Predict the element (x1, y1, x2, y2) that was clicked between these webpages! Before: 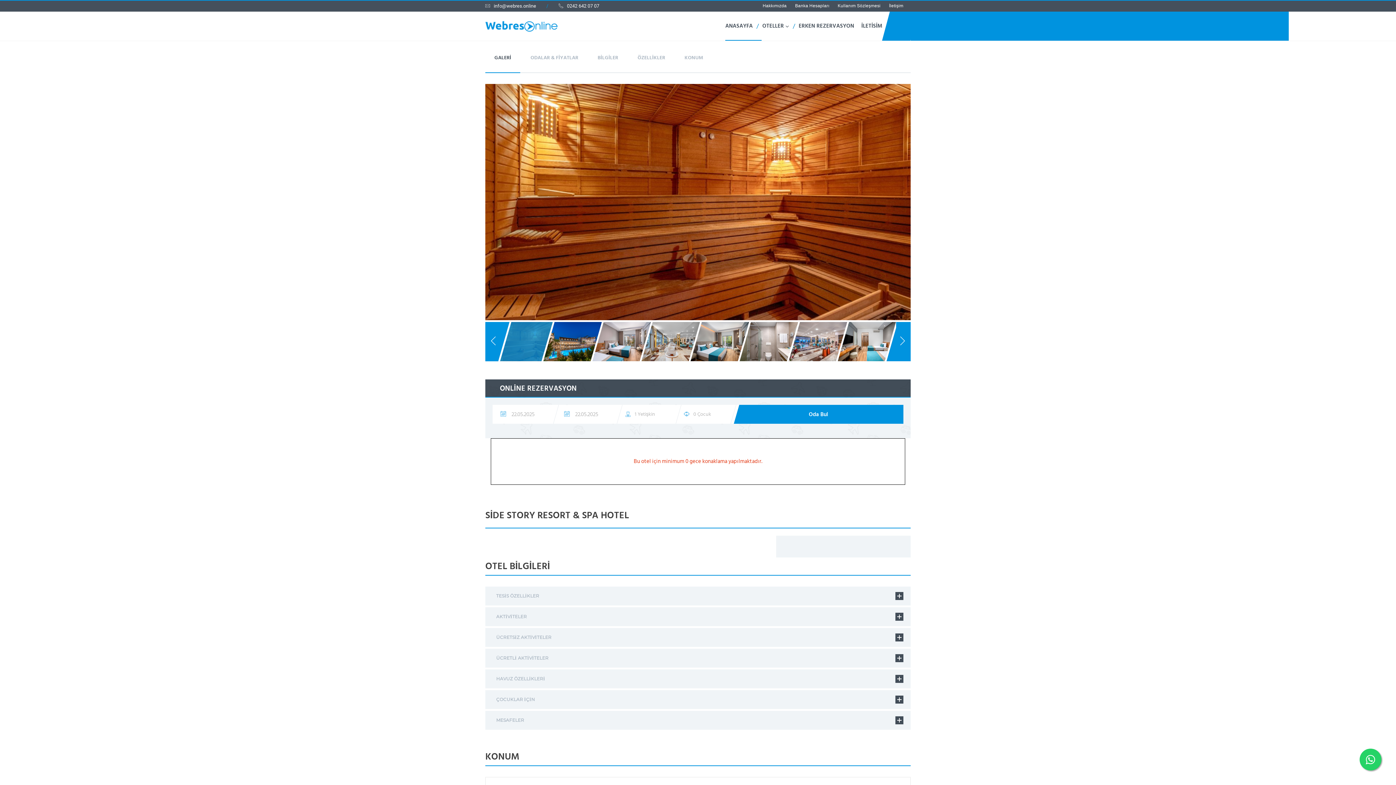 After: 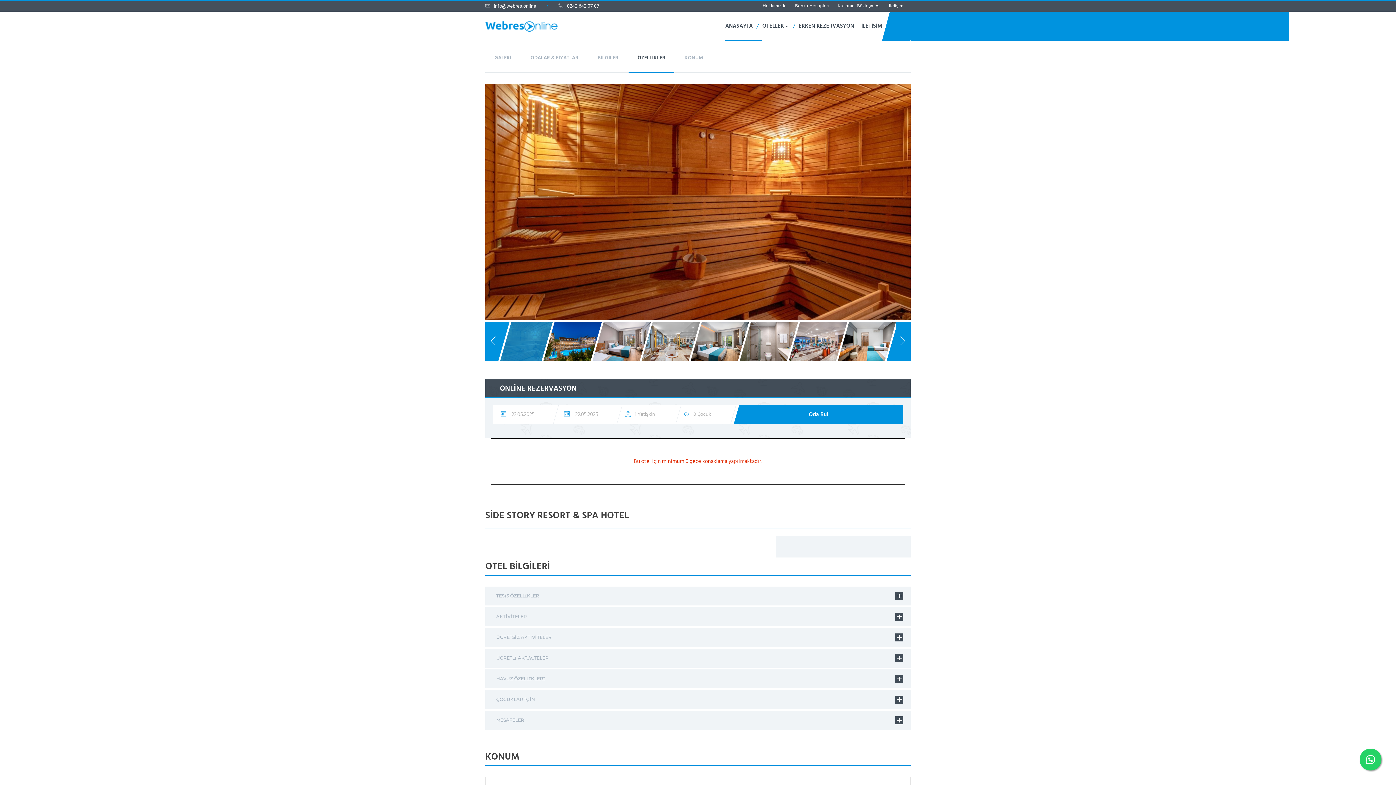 Action: bbox: (628, 51, 674, 71) label: ÖZELLİKLER